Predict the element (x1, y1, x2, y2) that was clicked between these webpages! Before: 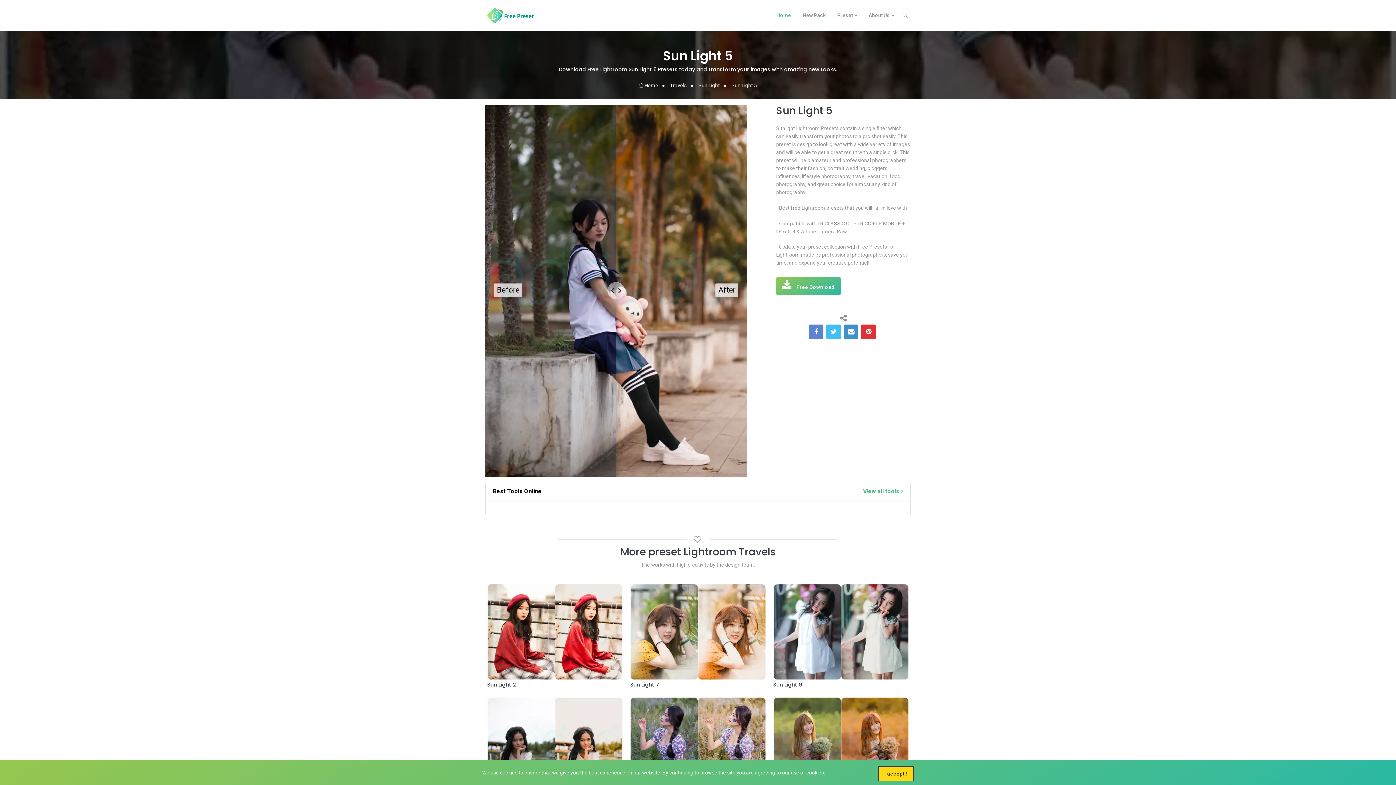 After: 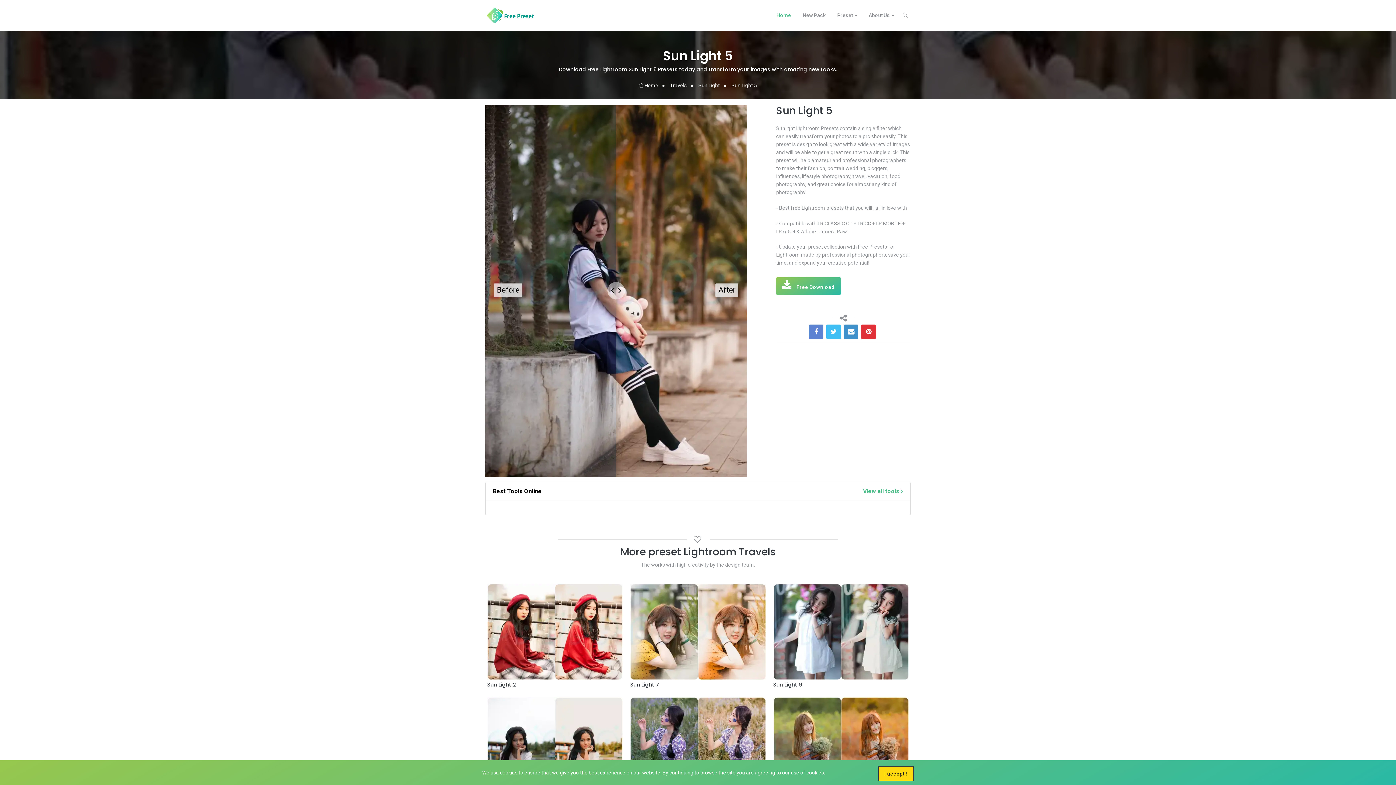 Action: bbox: (826, 324, 841, 339)